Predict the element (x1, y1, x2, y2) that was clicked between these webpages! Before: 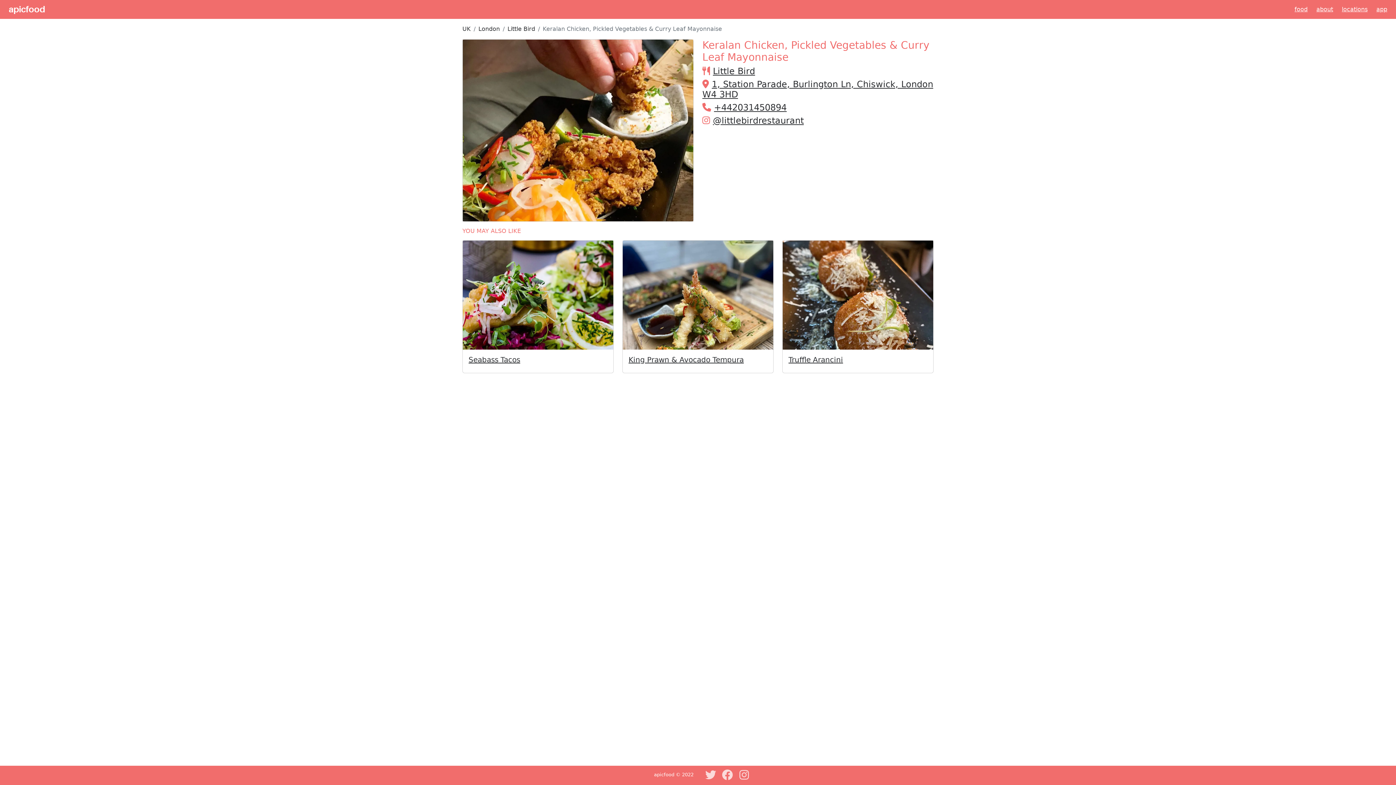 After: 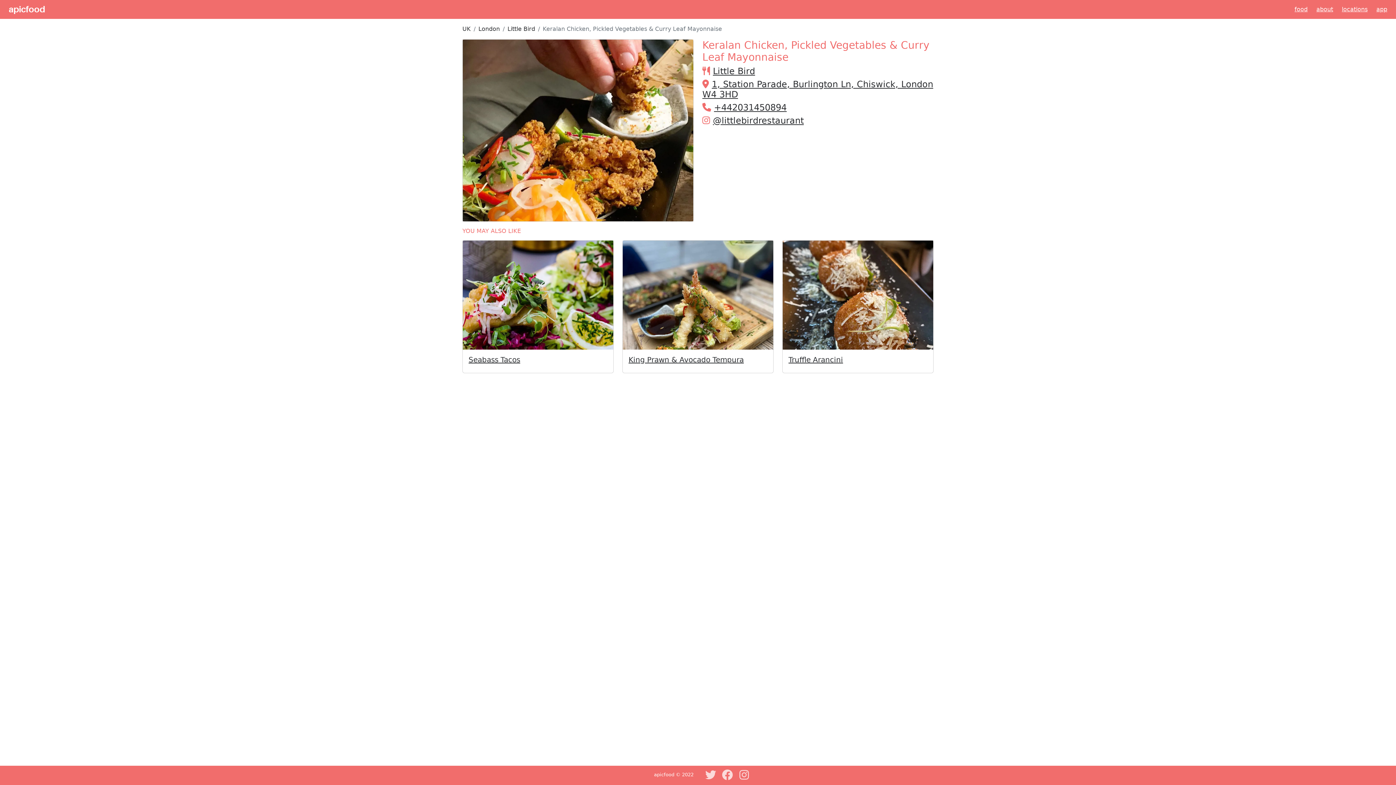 Action: bbox: (738, 769, 749, 780) label: Instagram